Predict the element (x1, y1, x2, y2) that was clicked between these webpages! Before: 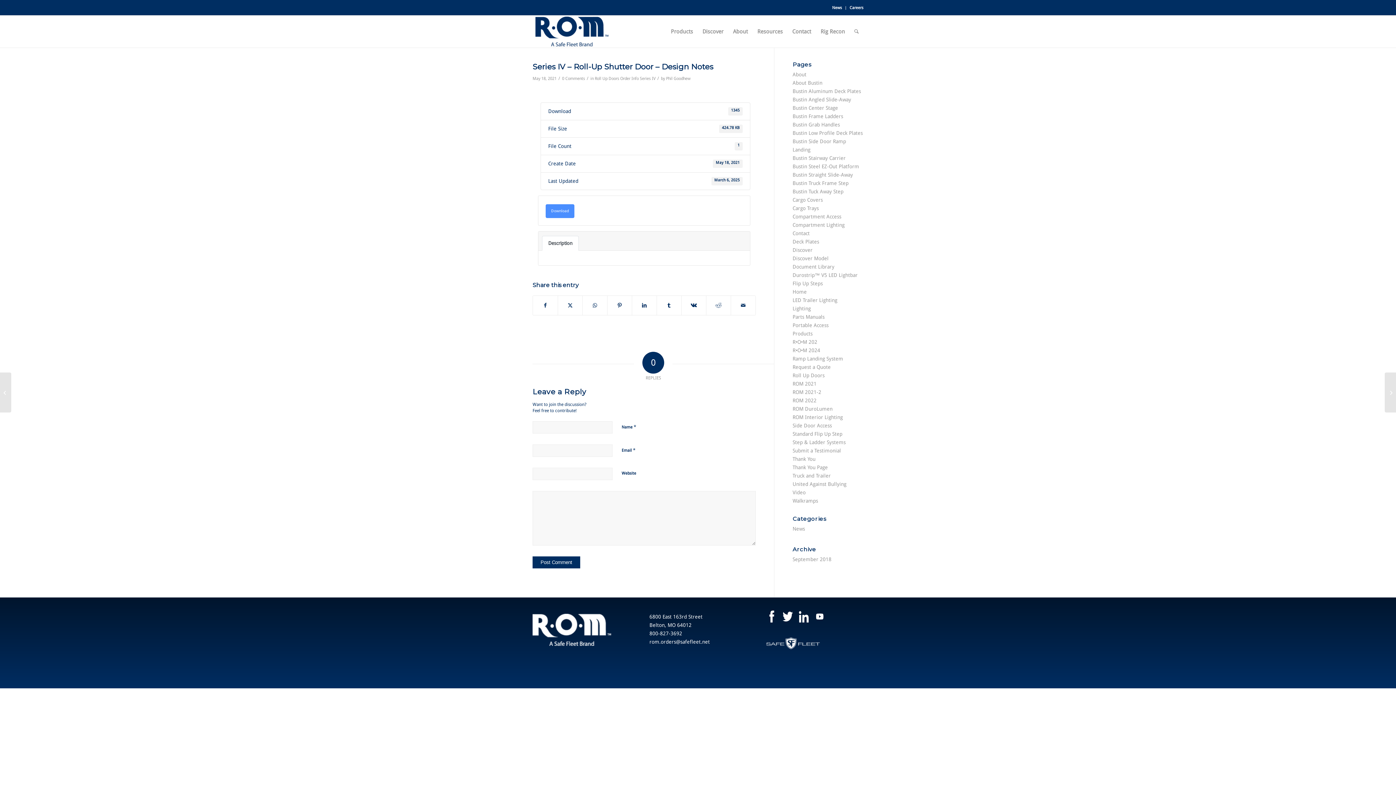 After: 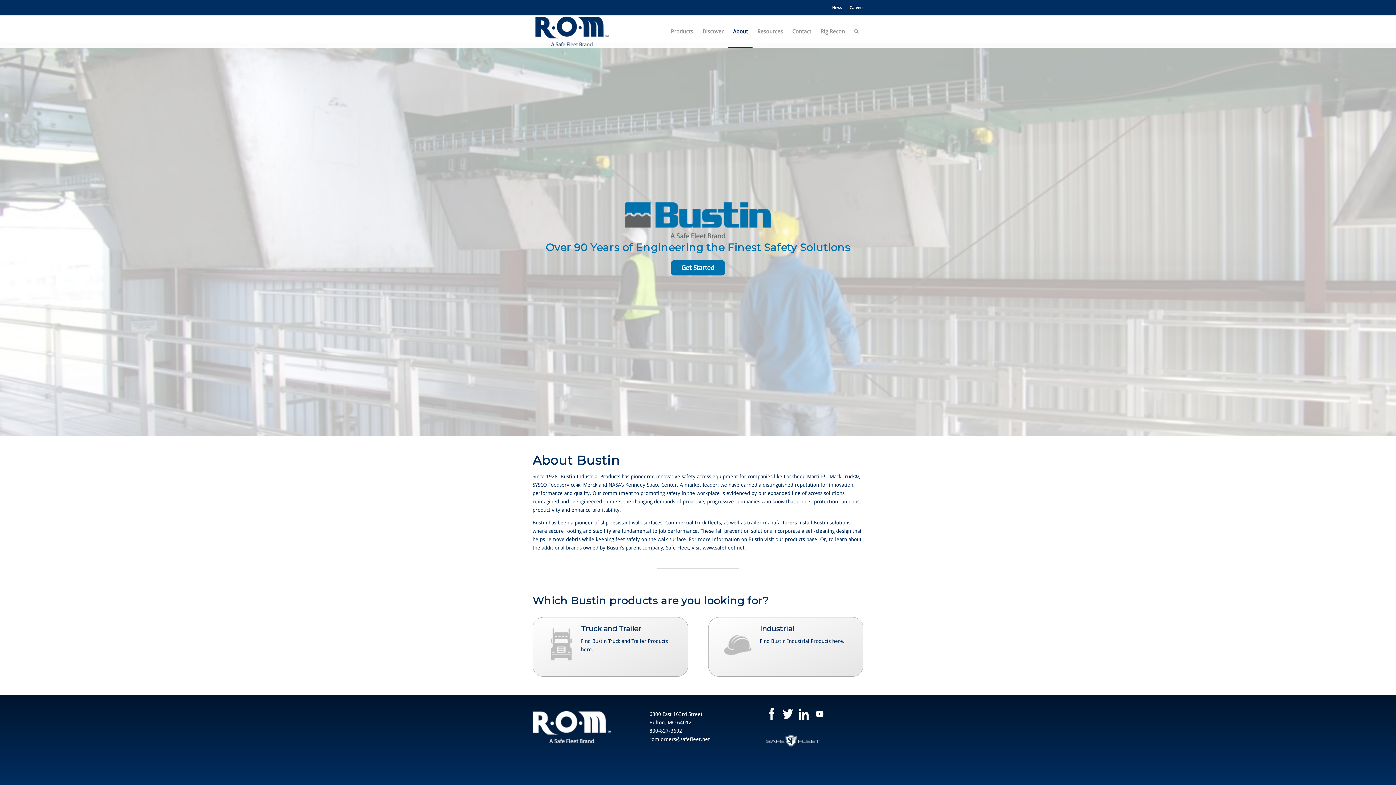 Action: bbox: (792, 80, 822, 85) label: About Bustin